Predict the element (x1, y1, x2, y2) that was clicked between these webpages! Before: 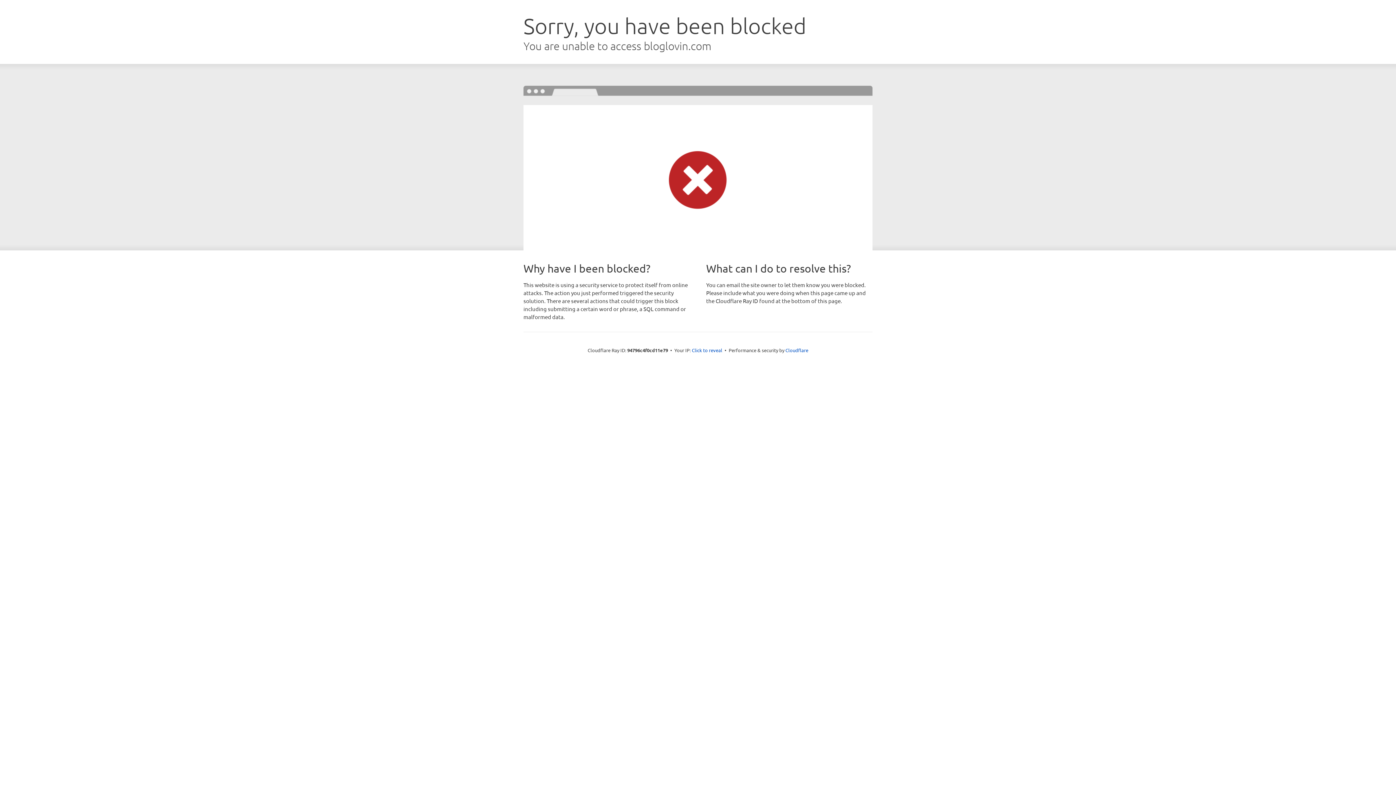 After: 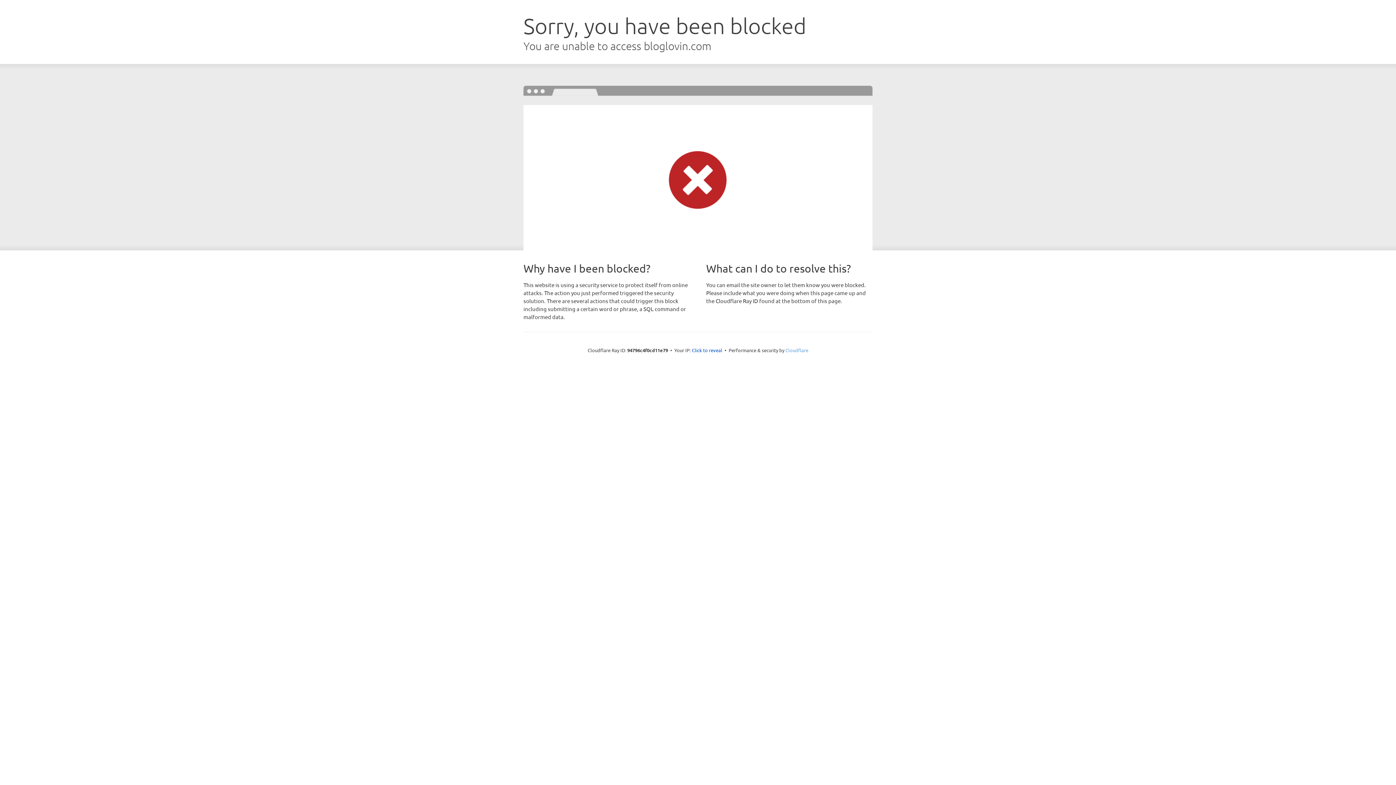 Action: bbox: (785, 347, 808, 353) label: Cloudflare